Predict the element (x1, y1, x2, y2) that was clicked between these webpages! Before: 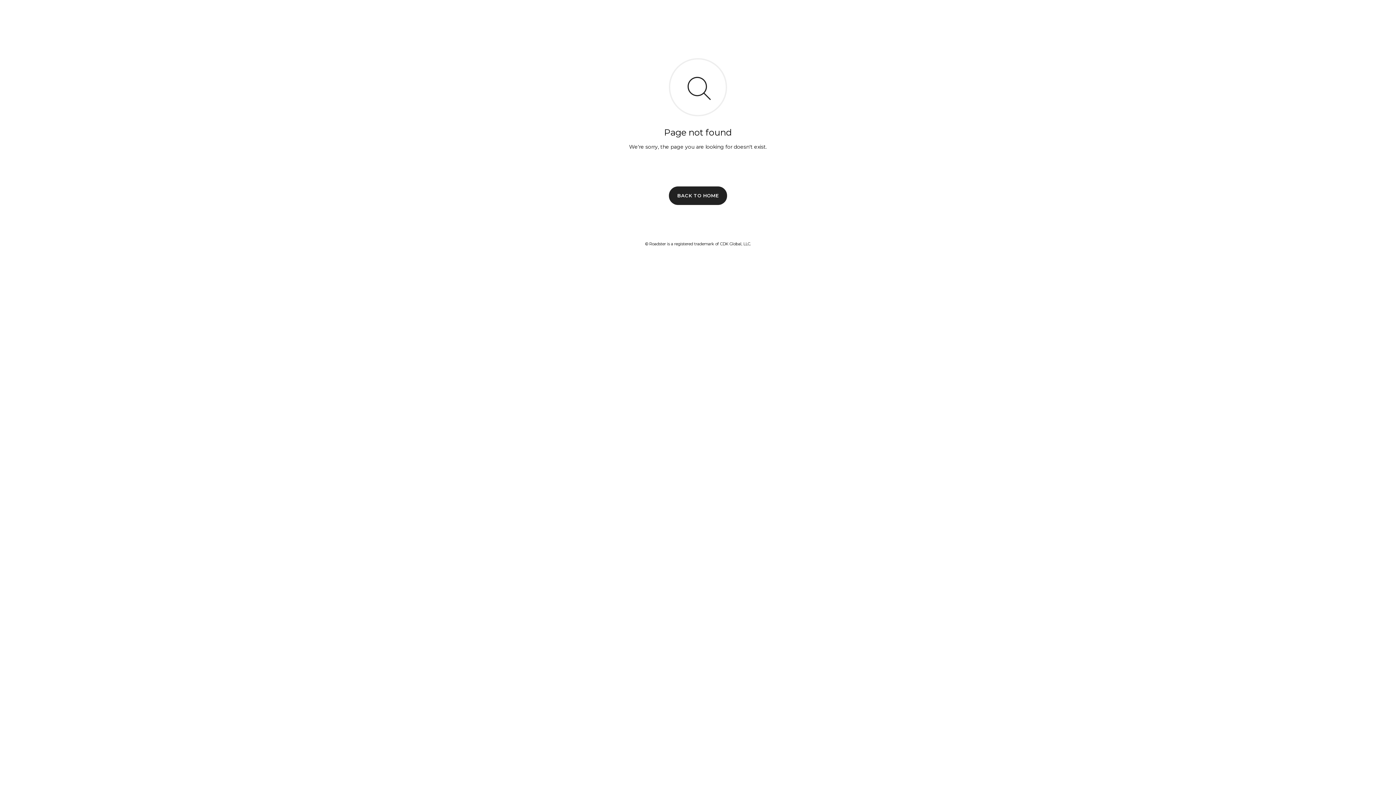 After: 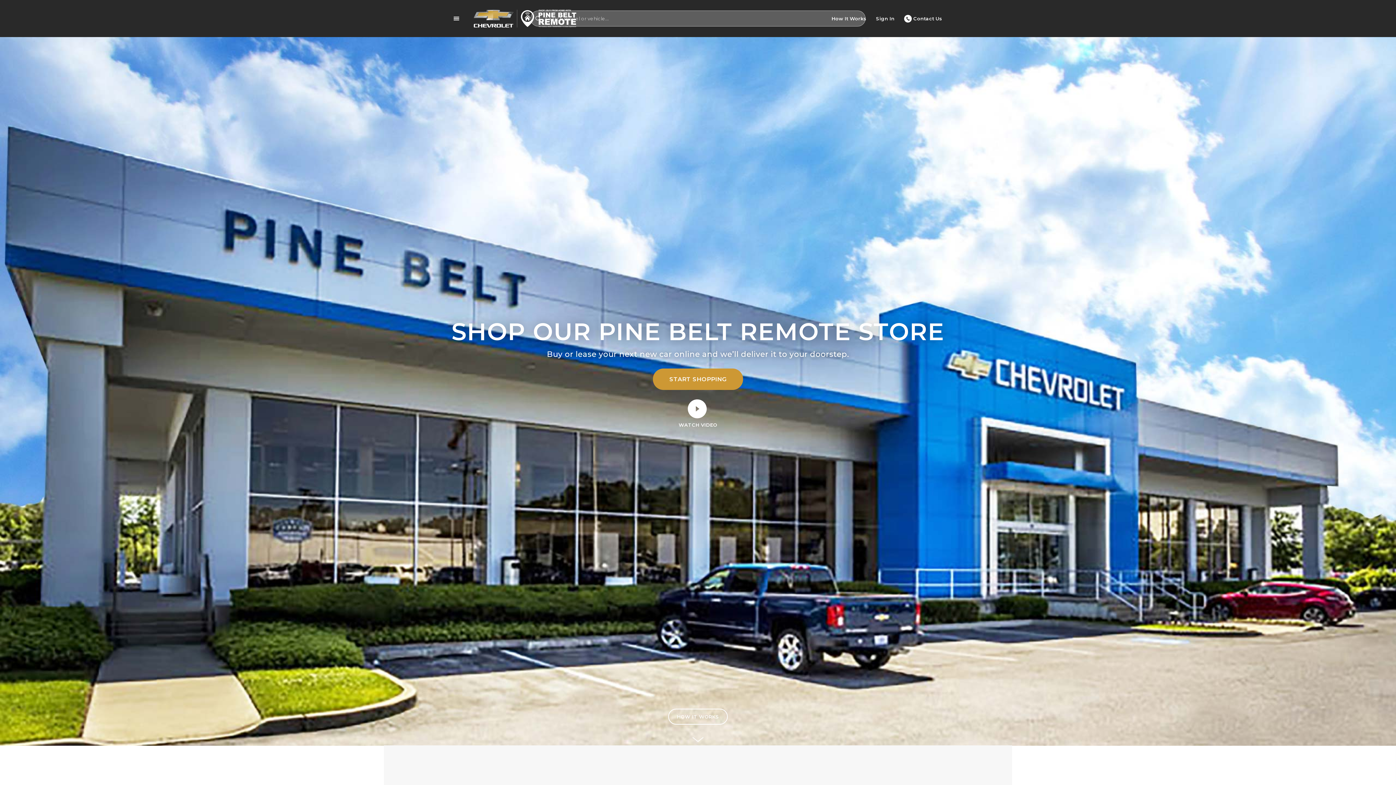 Action: label: BACK TO HOME bbox: (669, 186, 727, 204)